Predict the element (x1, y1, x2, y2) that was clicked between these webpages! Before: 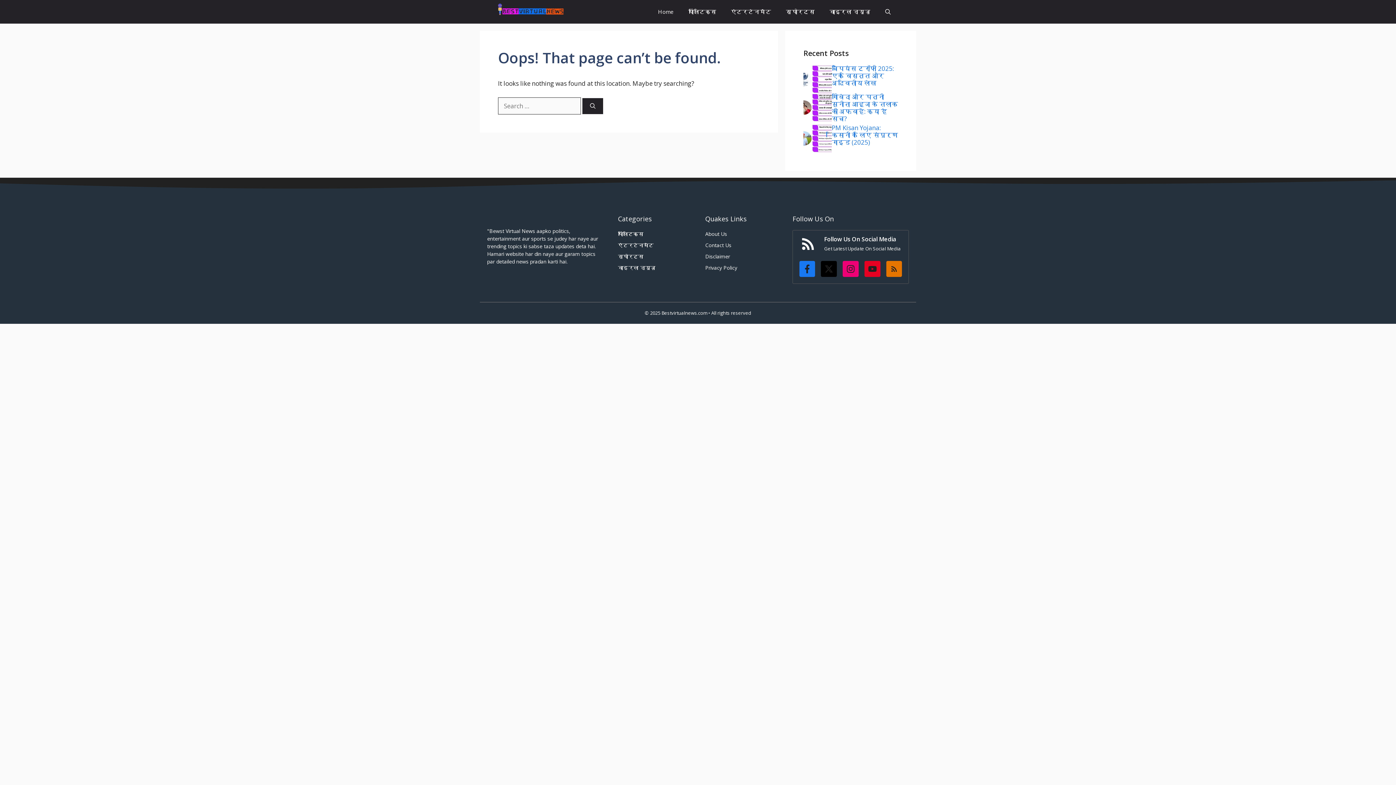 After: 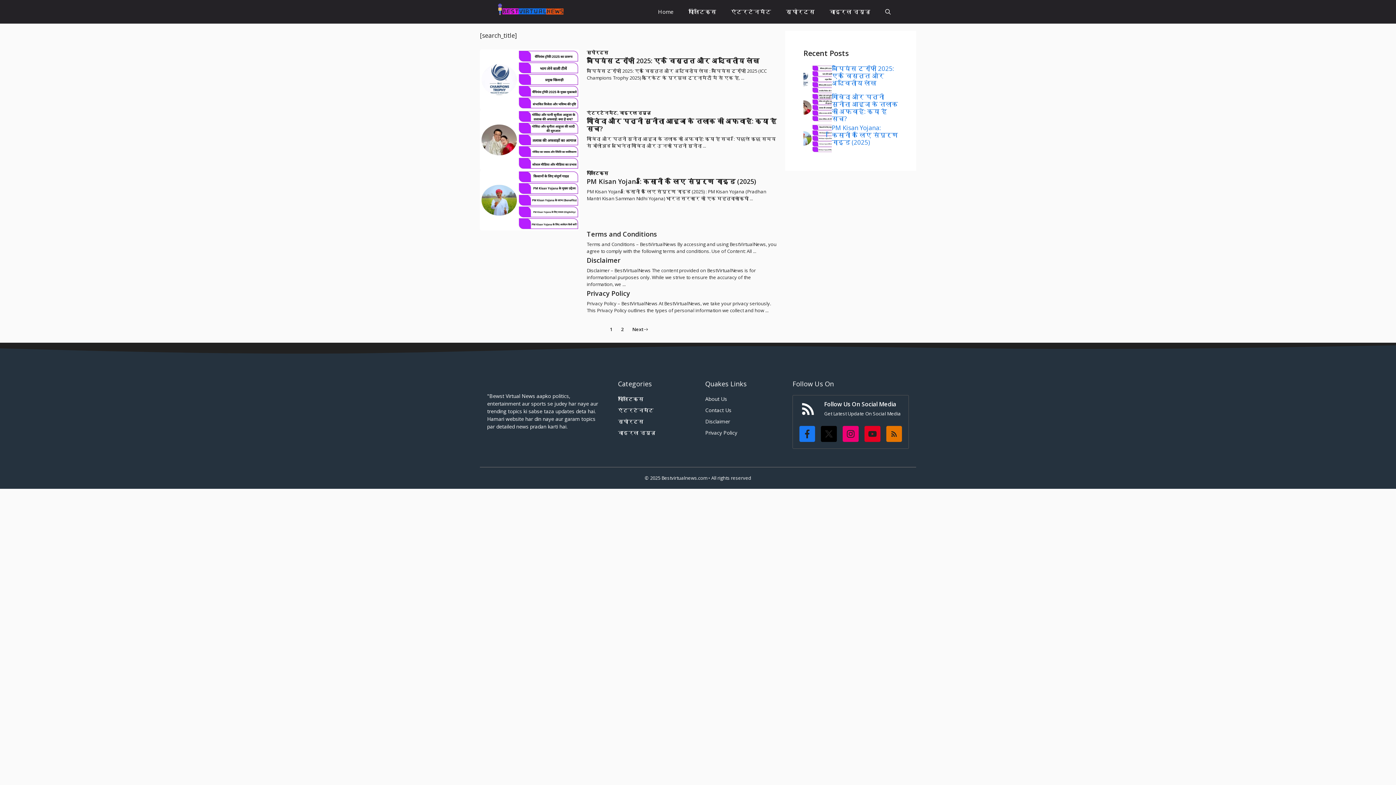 Action: bbox: (582, 98, 603, 114) label: Search